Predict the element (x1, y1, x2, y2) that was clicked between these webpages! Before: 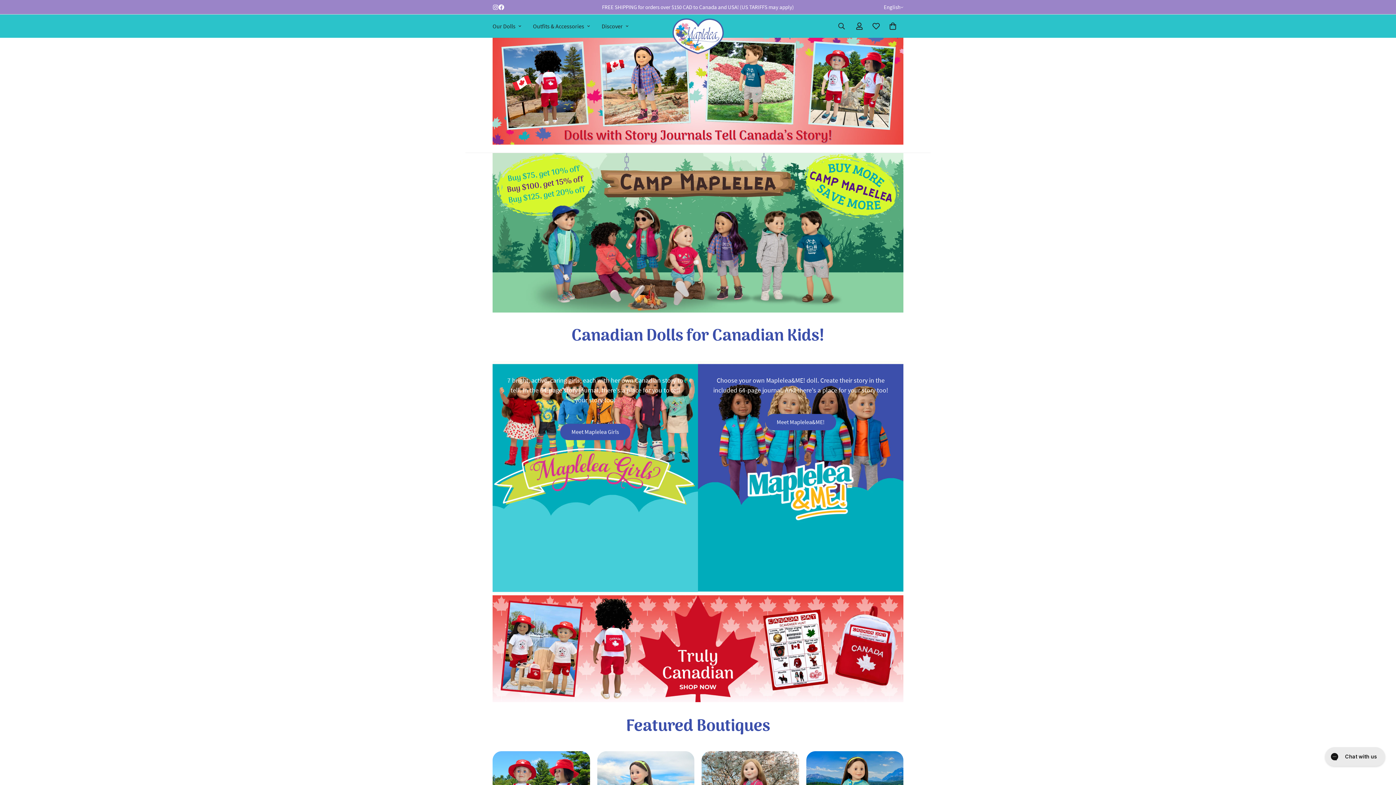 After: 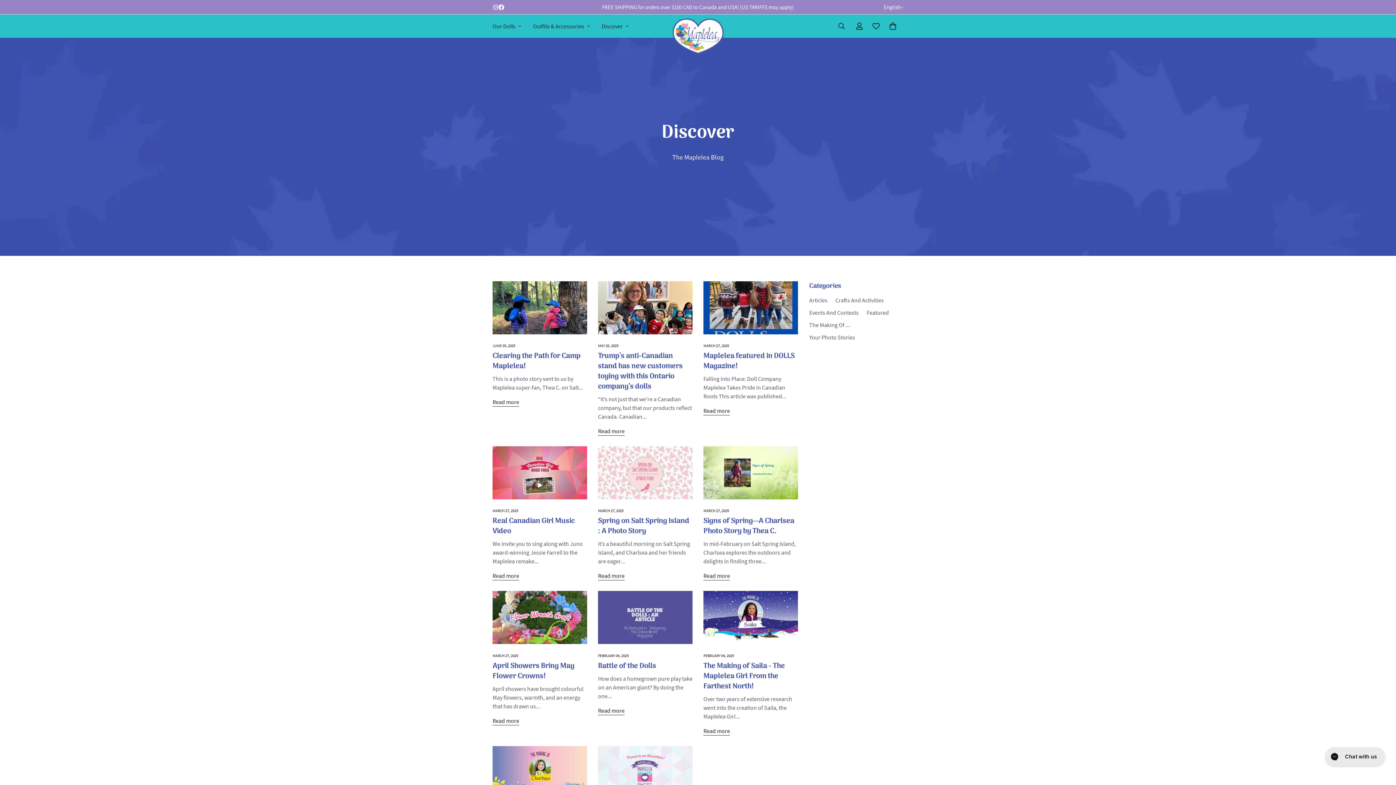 Action: label: Discover bbox: (596, 14, 634, 37)